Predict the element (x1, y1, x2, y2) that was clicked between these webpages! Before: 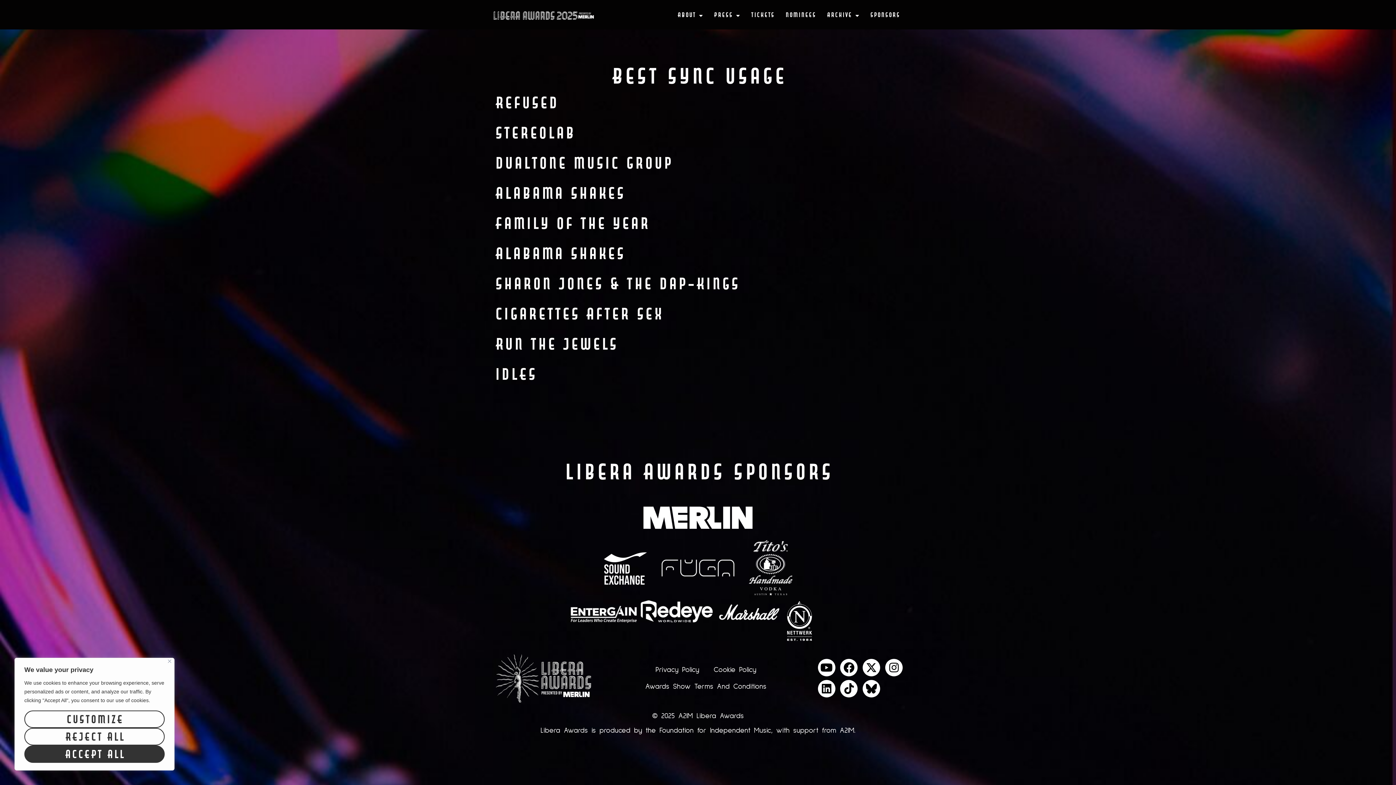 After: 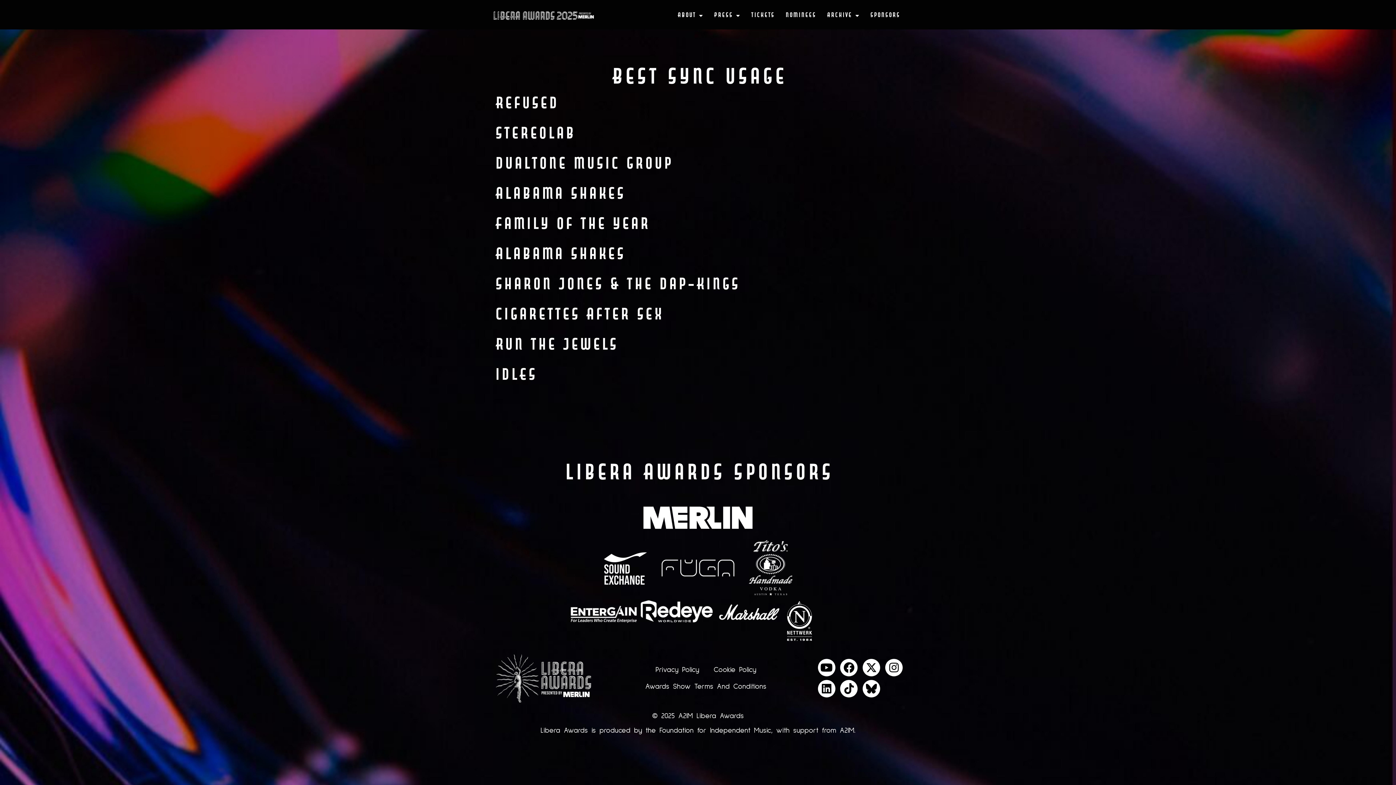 Action: bbox: (168, 660, 171, 663) label: Close